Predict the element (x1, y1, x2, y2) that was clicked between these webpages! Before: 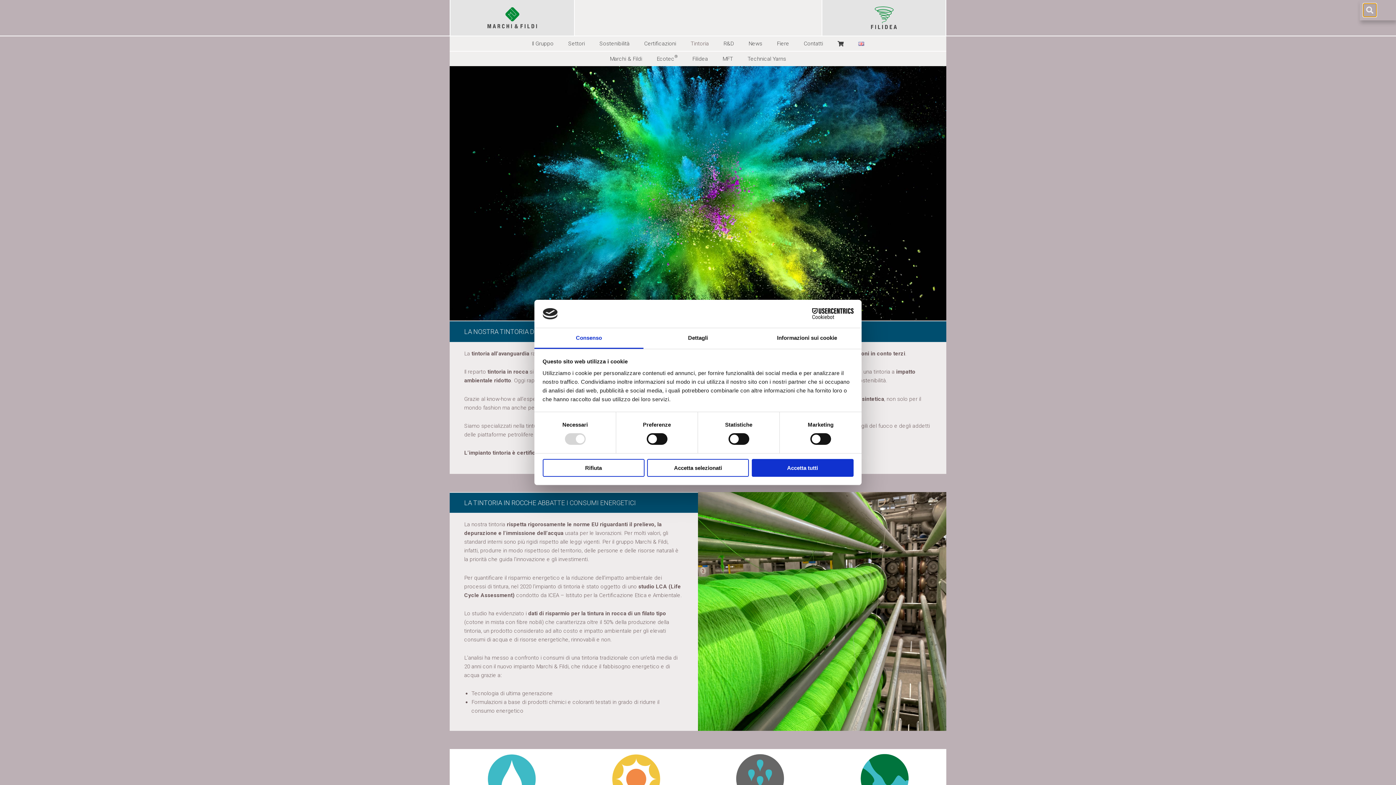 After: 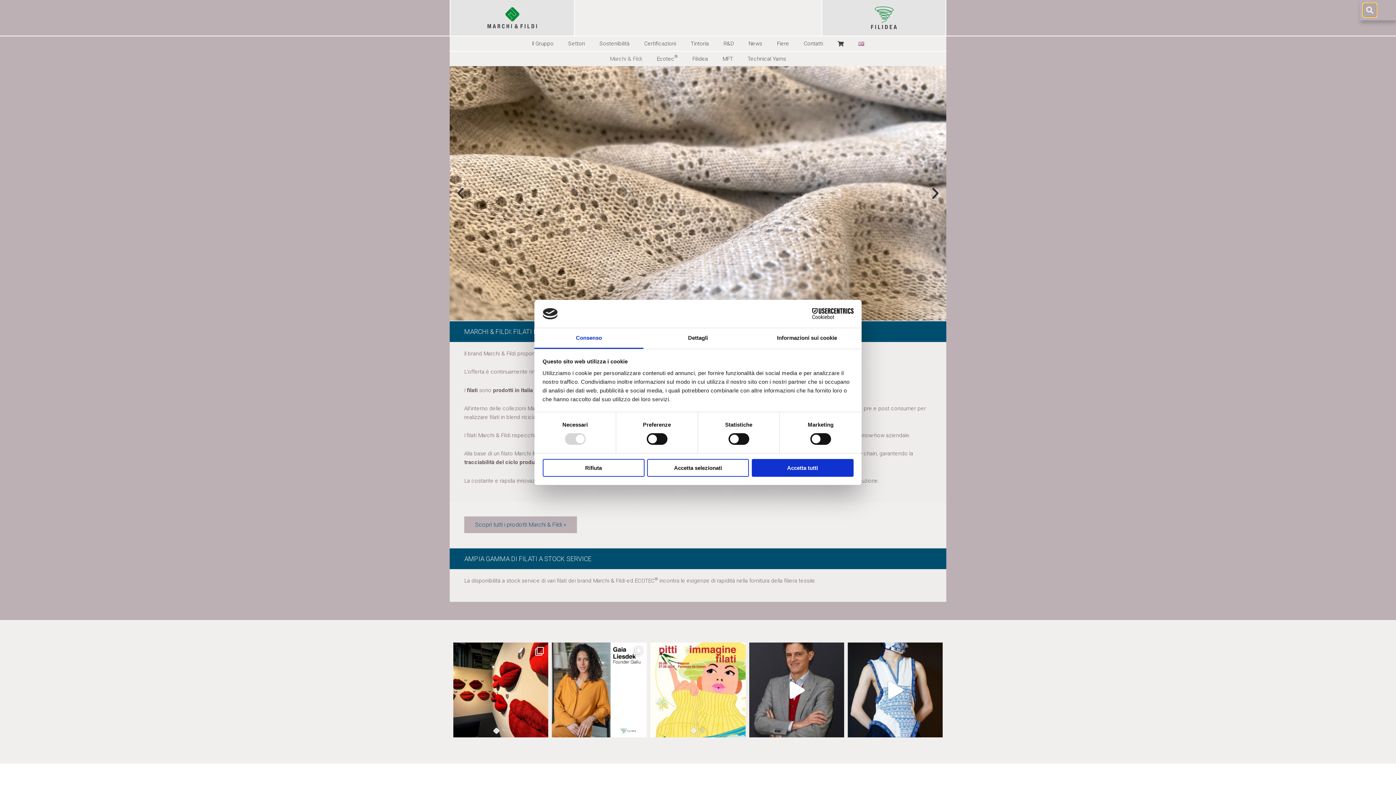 Action: bbox: (602, 51, 649, 66) label: Marchi & Fildi